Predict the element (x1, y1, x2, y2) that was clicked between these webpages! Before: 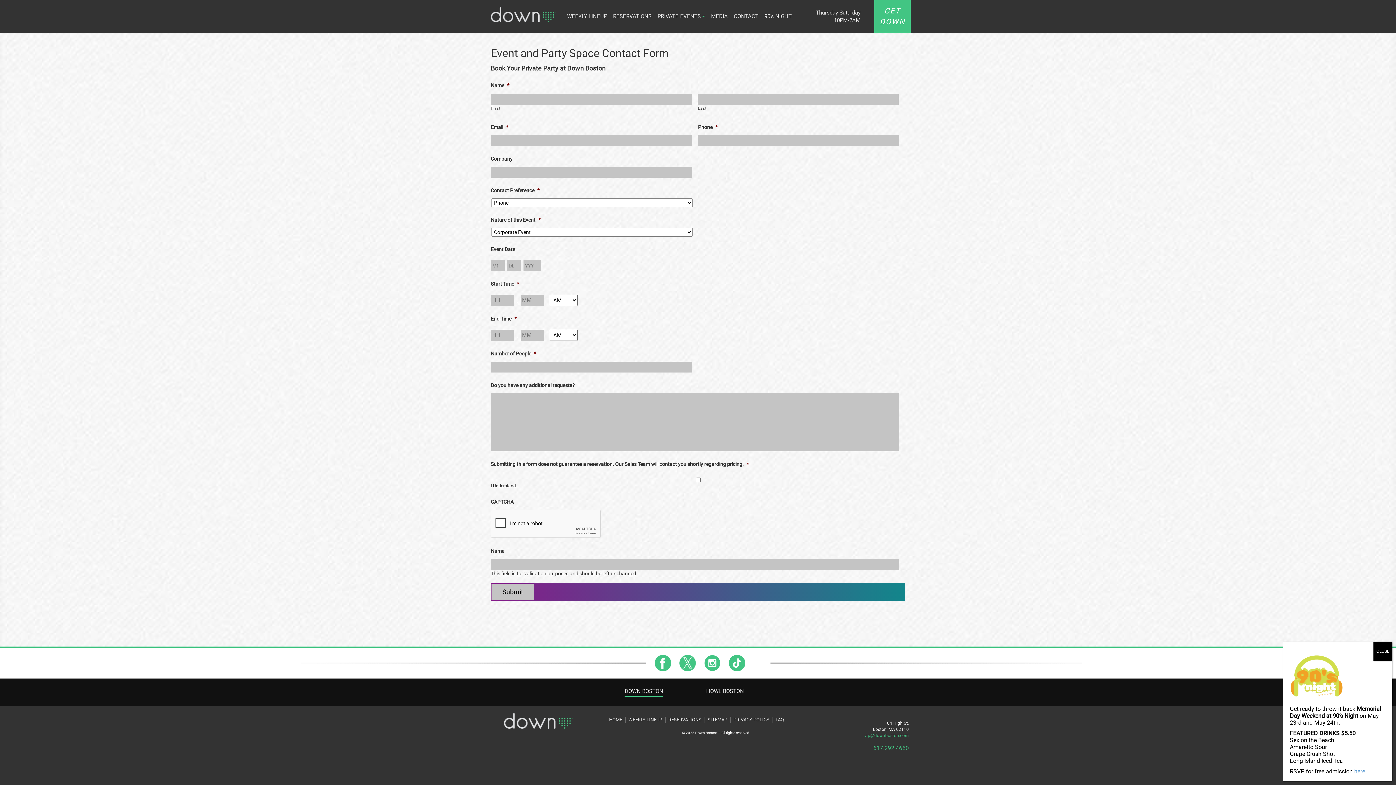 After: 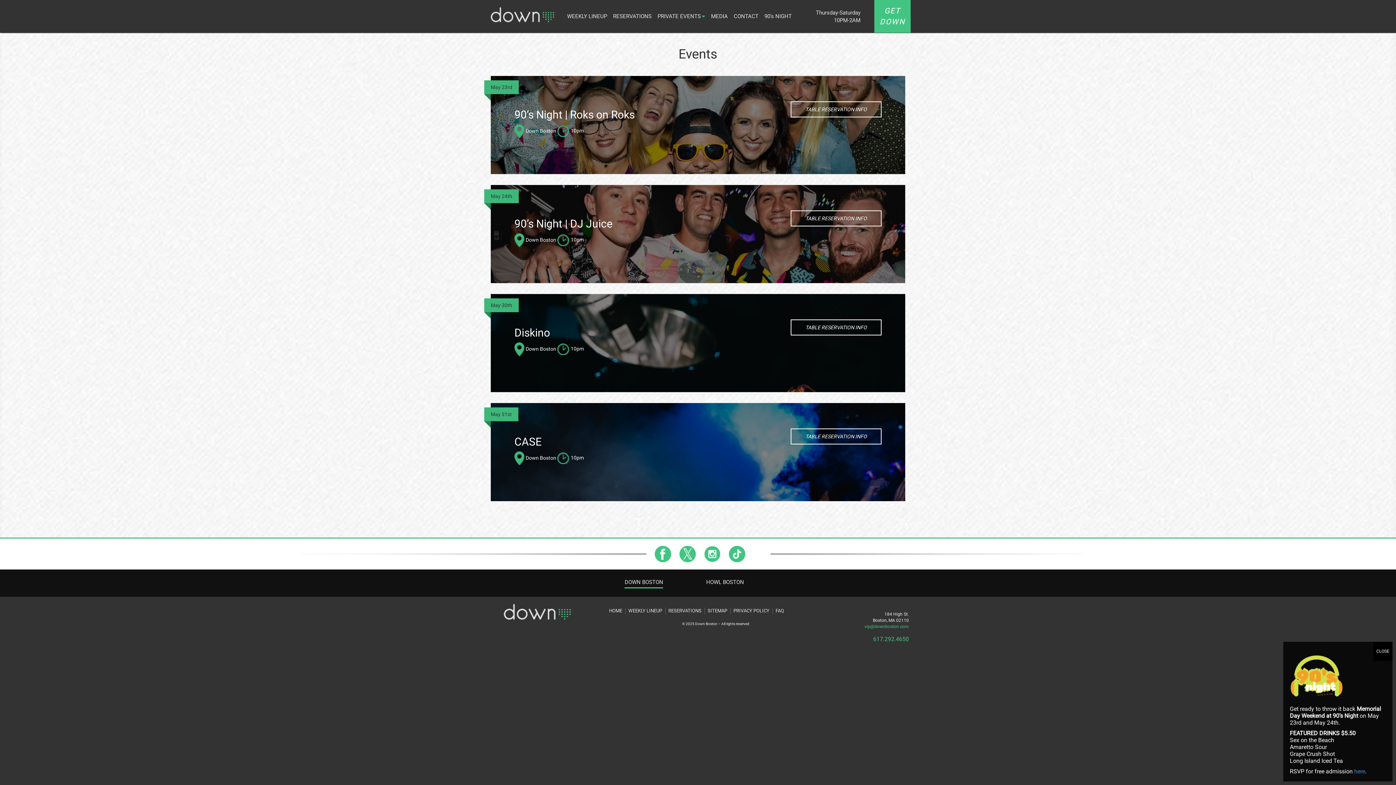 Action: bbox: (628, 717, 662, 723) label: WEEKLY LINEUP